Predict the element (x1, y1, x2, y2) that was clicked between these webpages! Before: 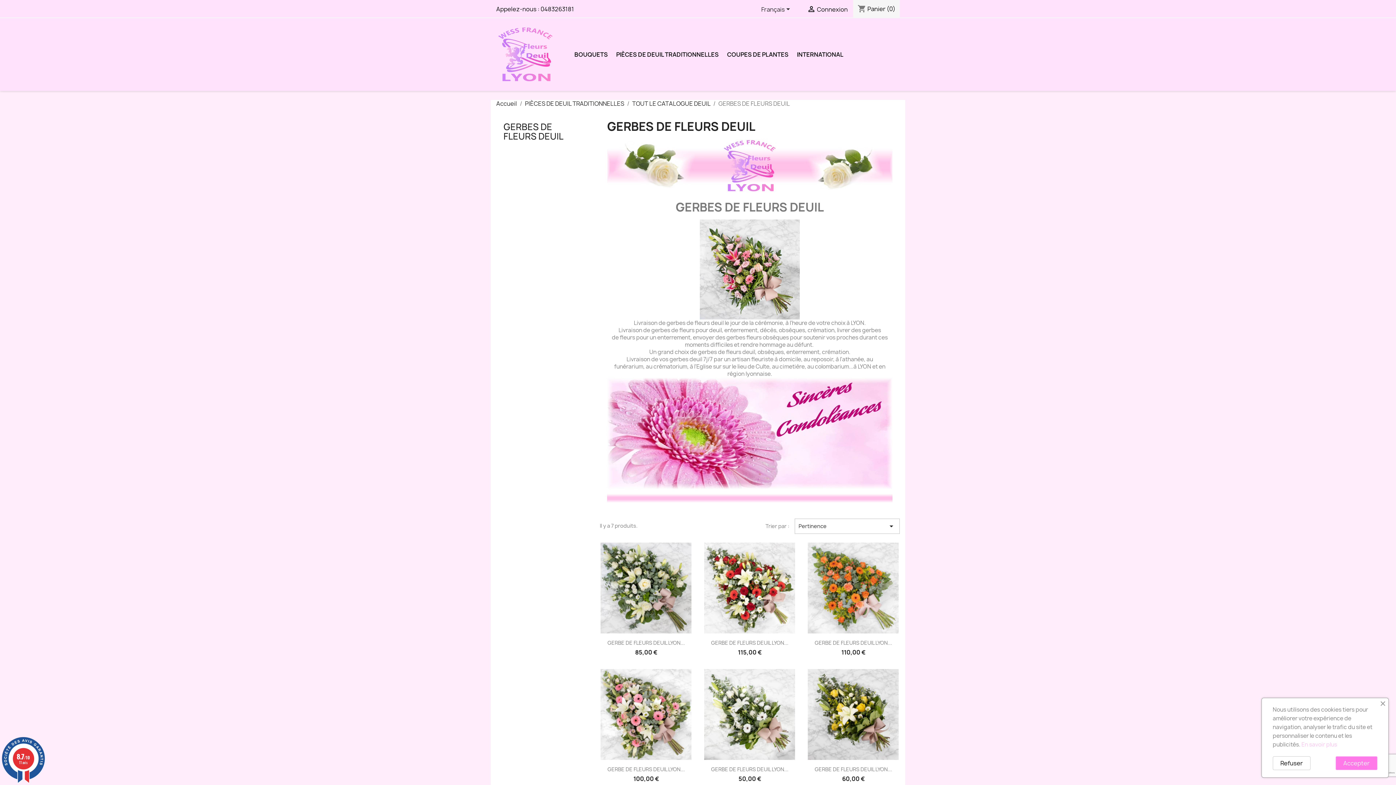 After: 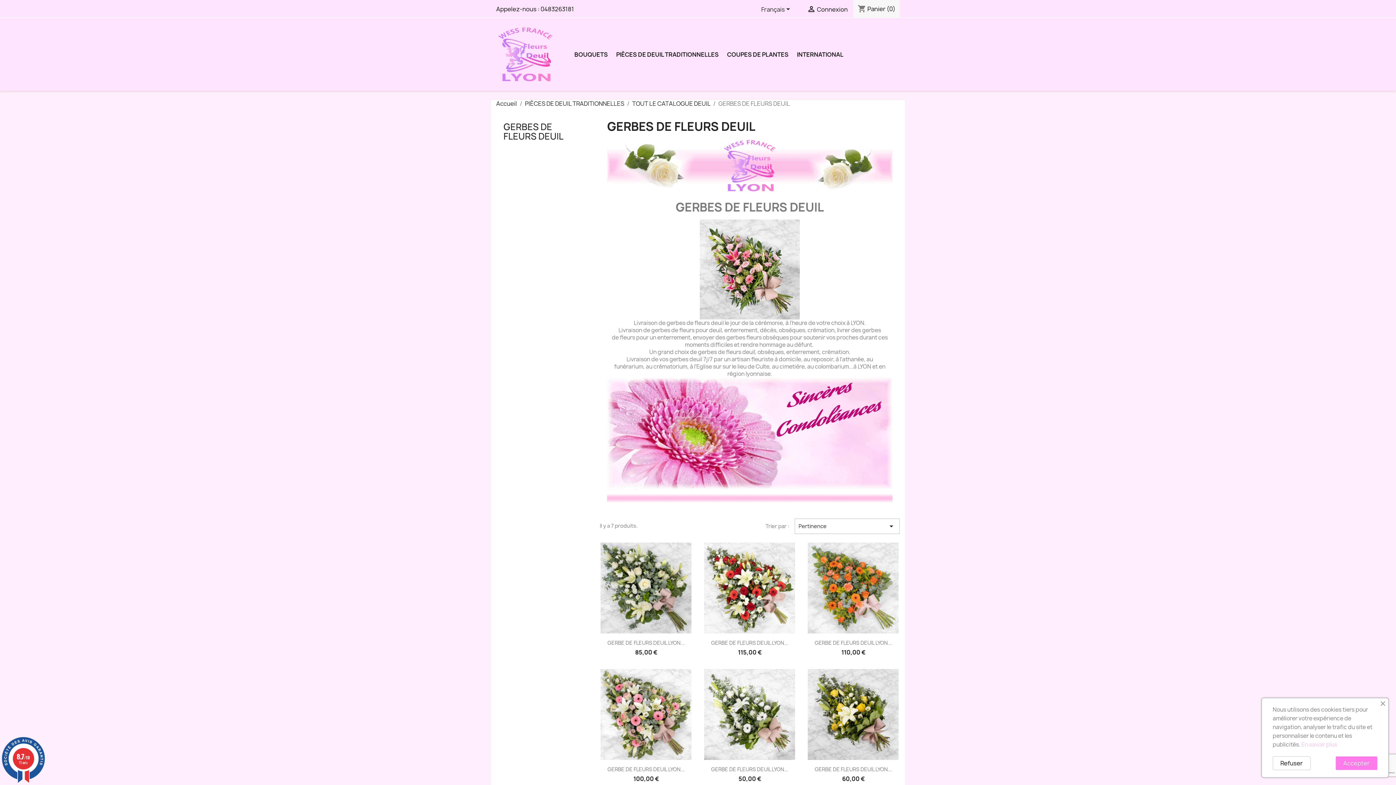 Action: bbox: (1301, 741, 1337, 748) label: En savoir plus